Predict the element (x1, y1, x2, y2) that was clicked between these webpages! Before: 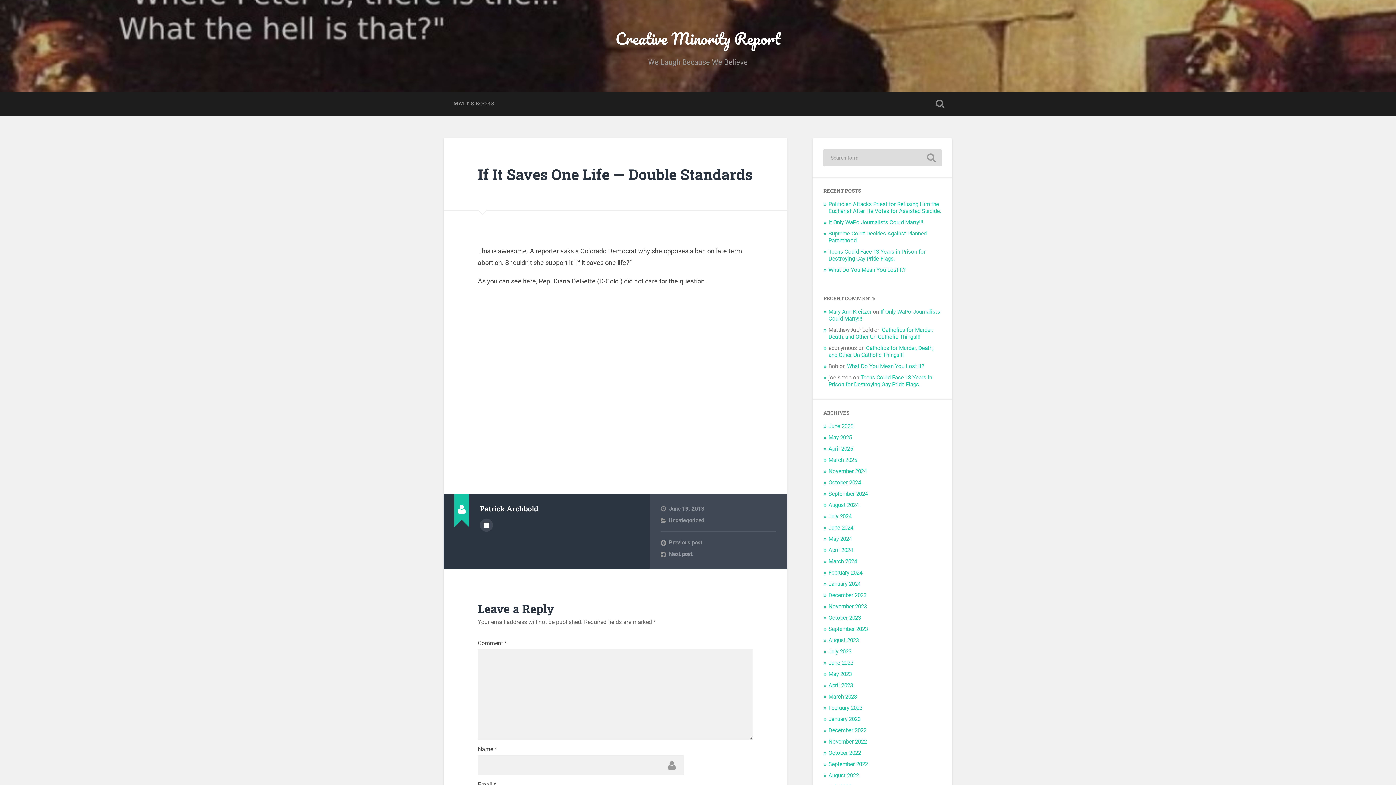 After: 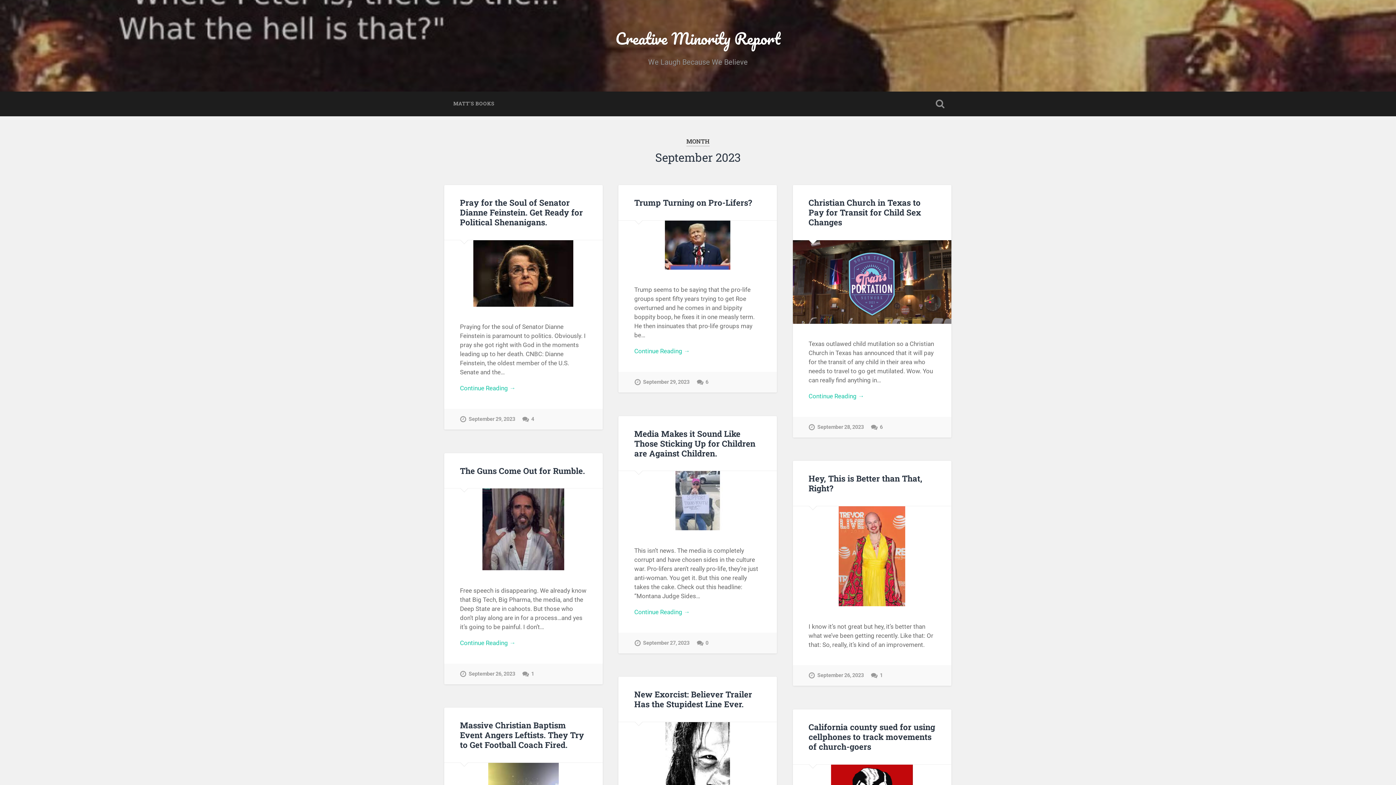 Action: bbox: (828, 626, 868, 632) label: September 2023